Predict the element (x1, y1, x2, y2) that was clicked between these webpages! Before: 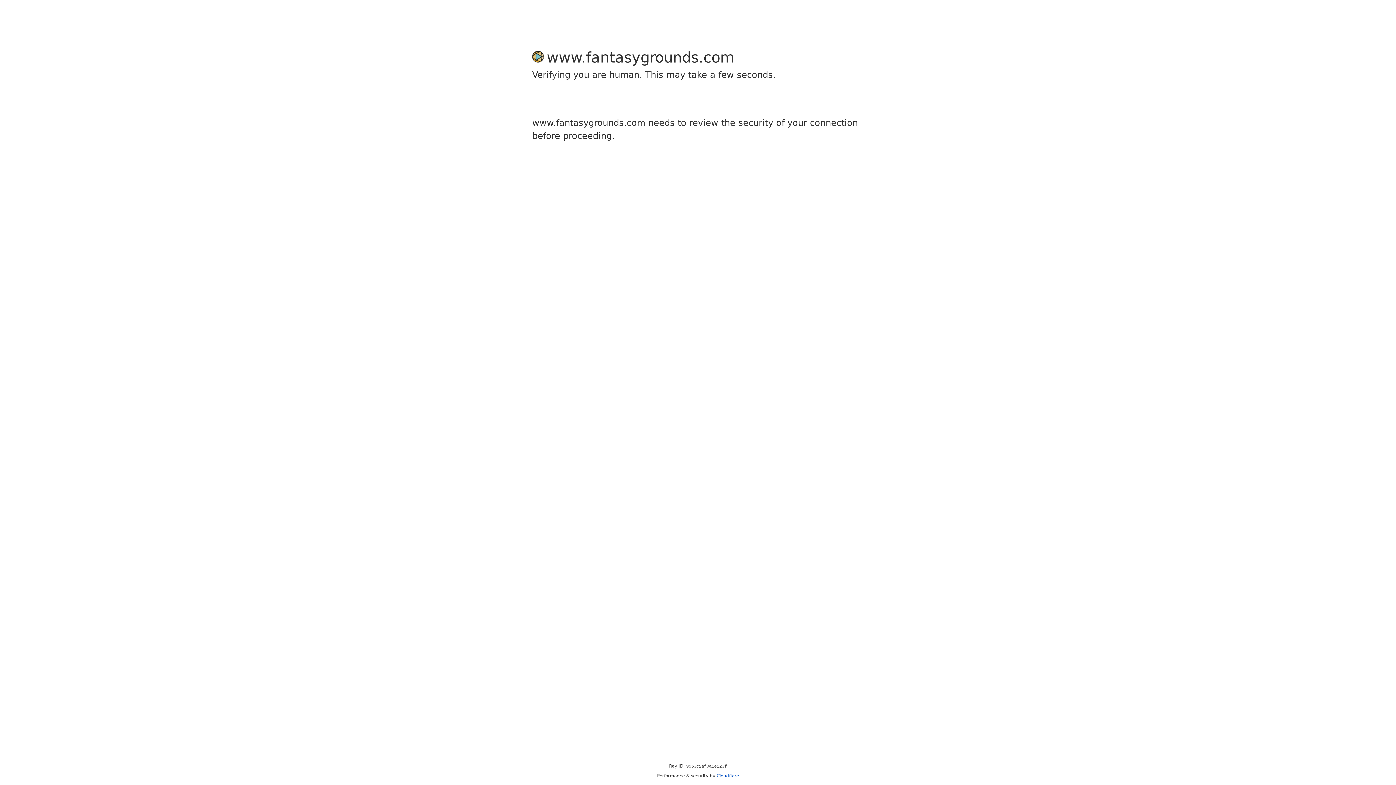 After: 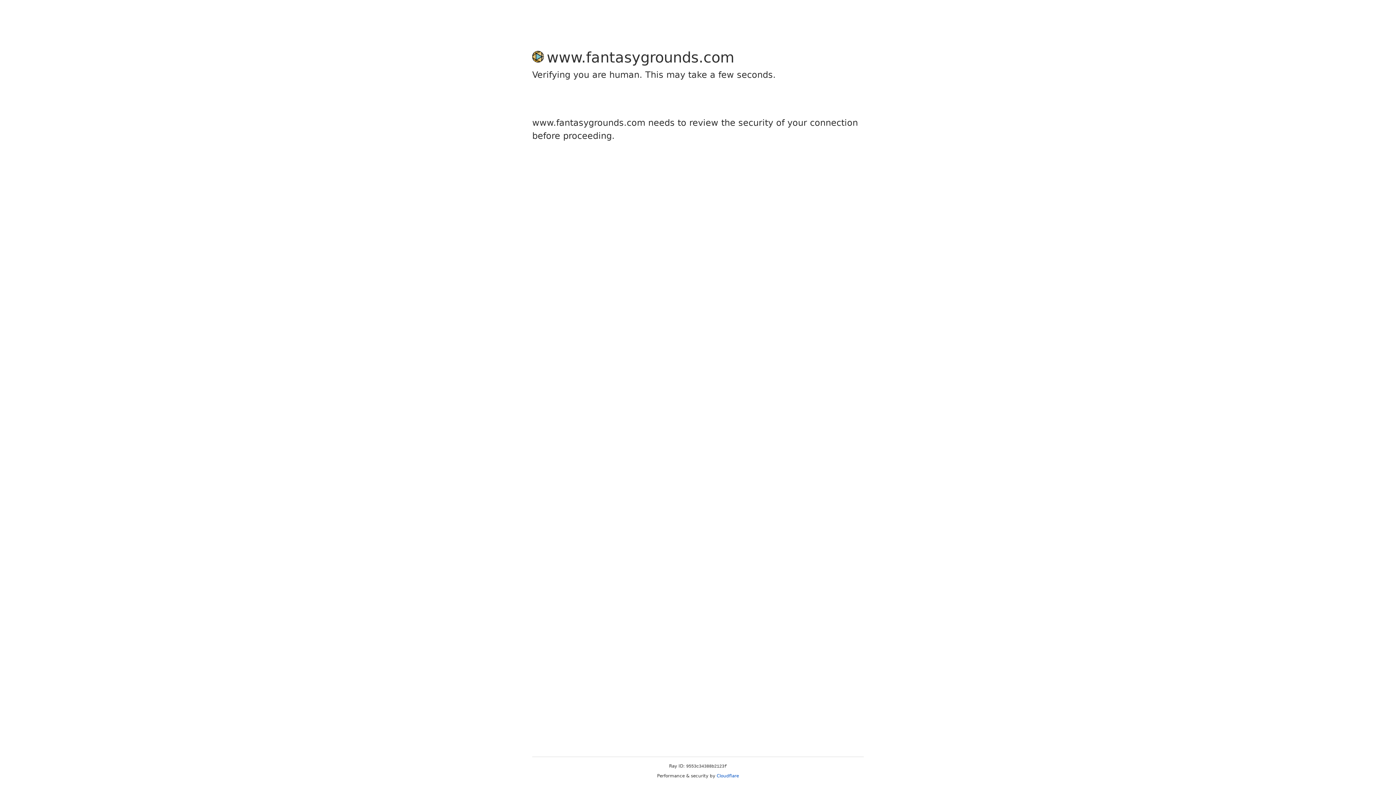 Action: label: Cloudflare bbox: (716, 773, 739, 778)